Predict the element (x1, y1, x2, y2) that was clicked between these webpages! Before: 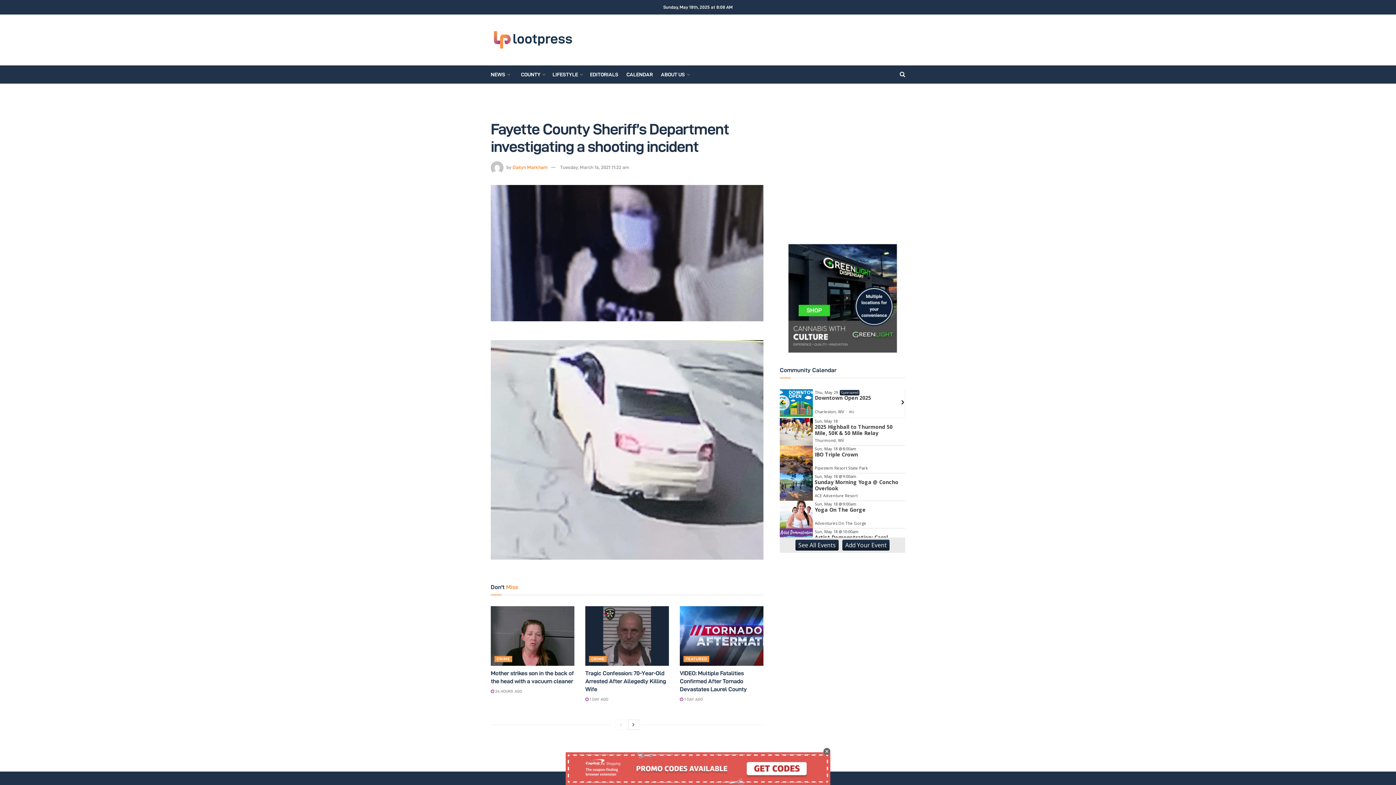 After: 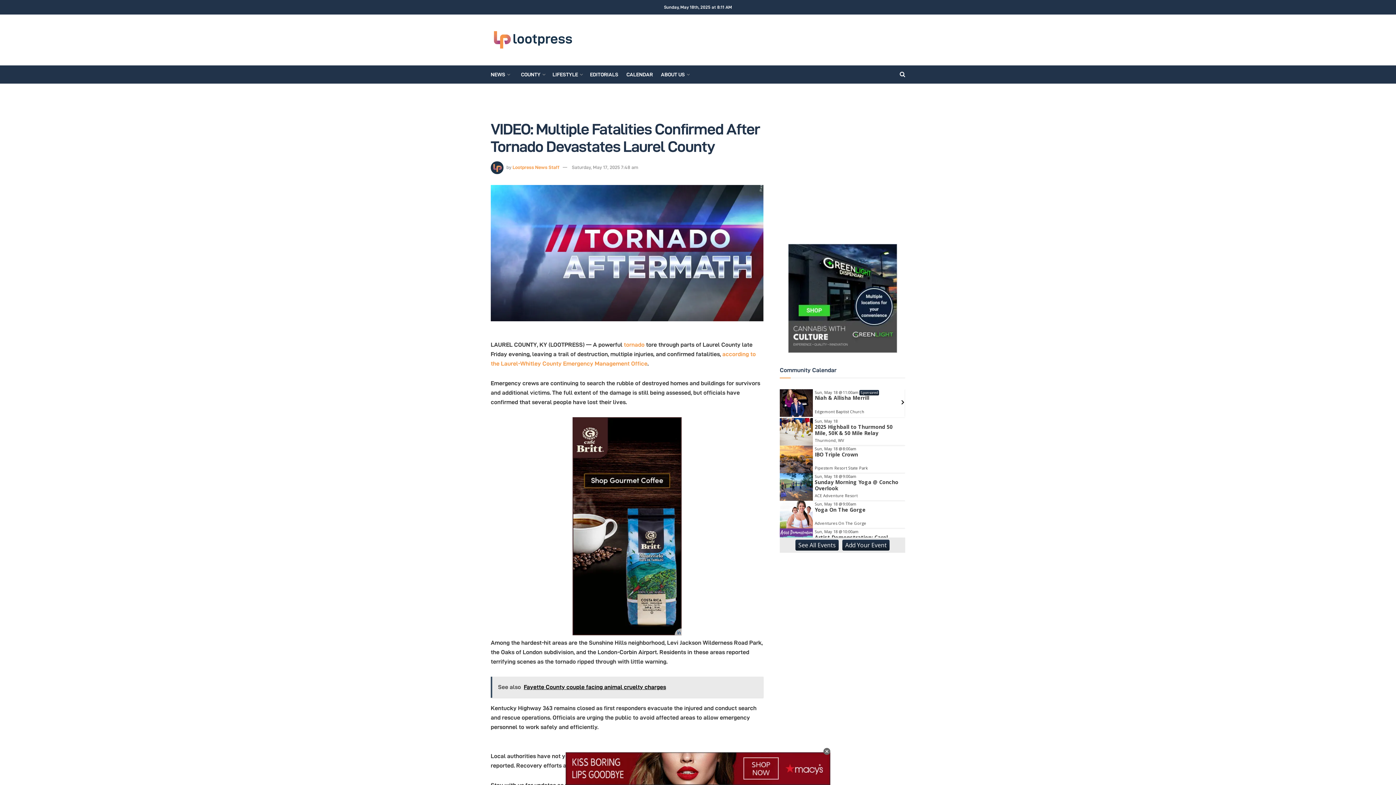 Action: label: Read article: VIDEO: Multiple Fatalities Confirmed After Tornado Devastates Laurel County bbox: (679, 606, 763, 666)